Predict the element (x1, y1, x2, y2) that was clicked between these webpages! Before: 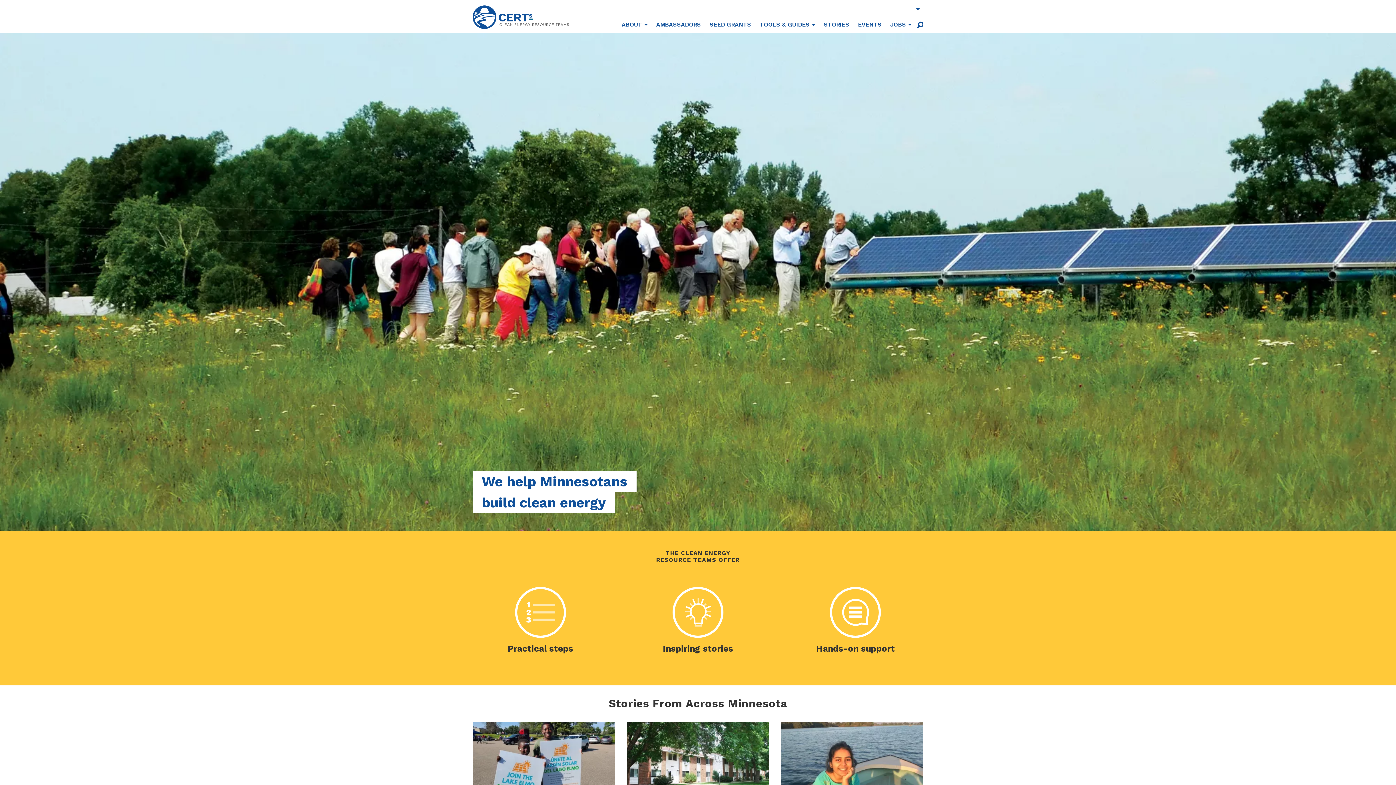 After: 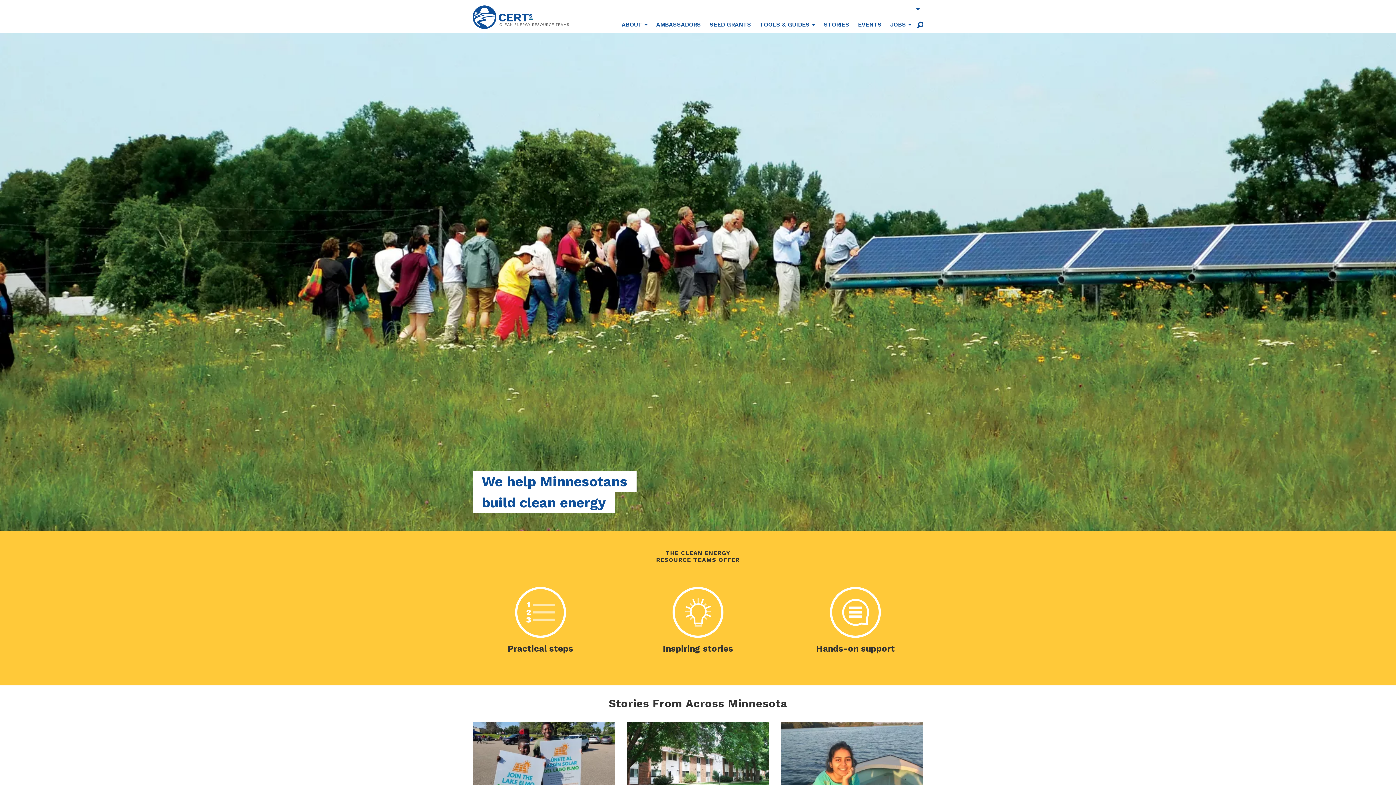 Action: bbox: (472, 5, 569, 29)